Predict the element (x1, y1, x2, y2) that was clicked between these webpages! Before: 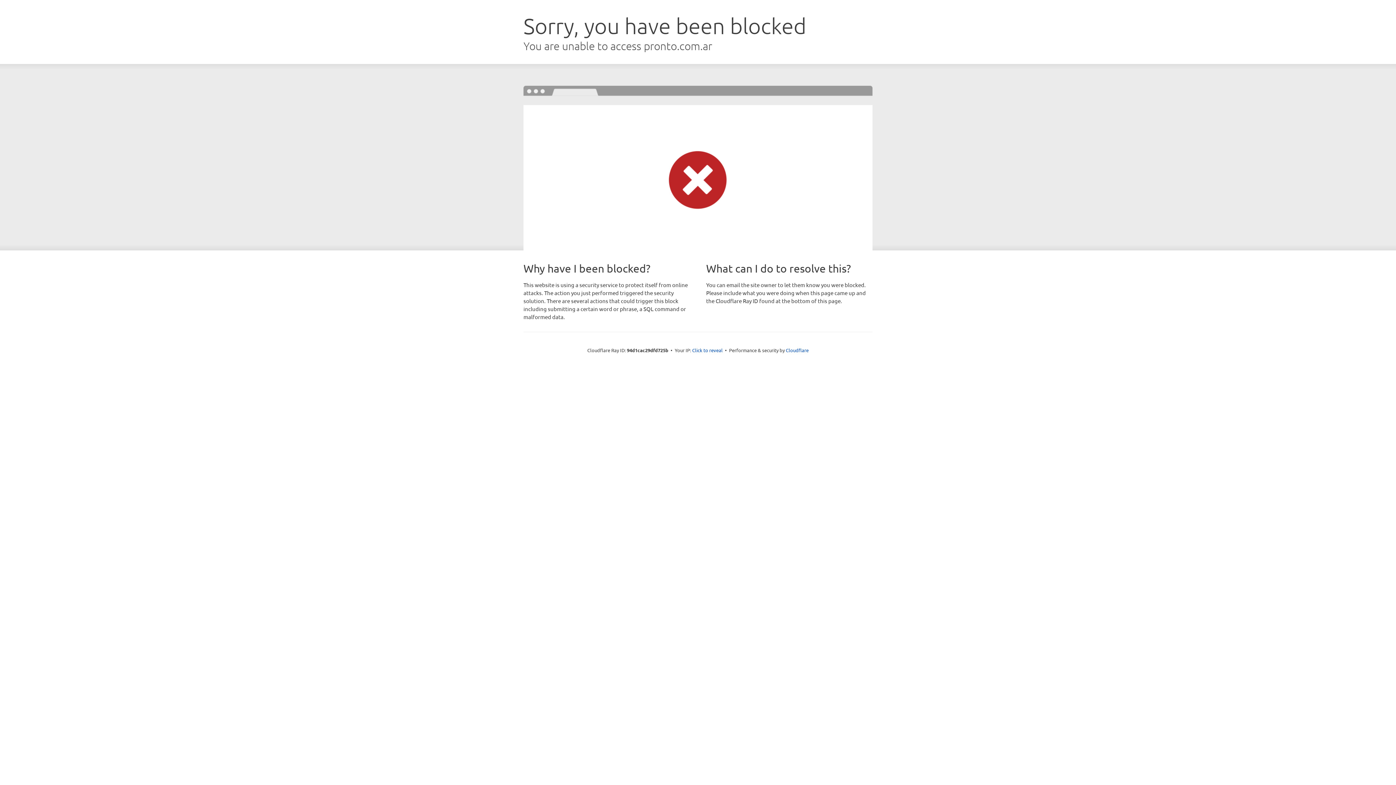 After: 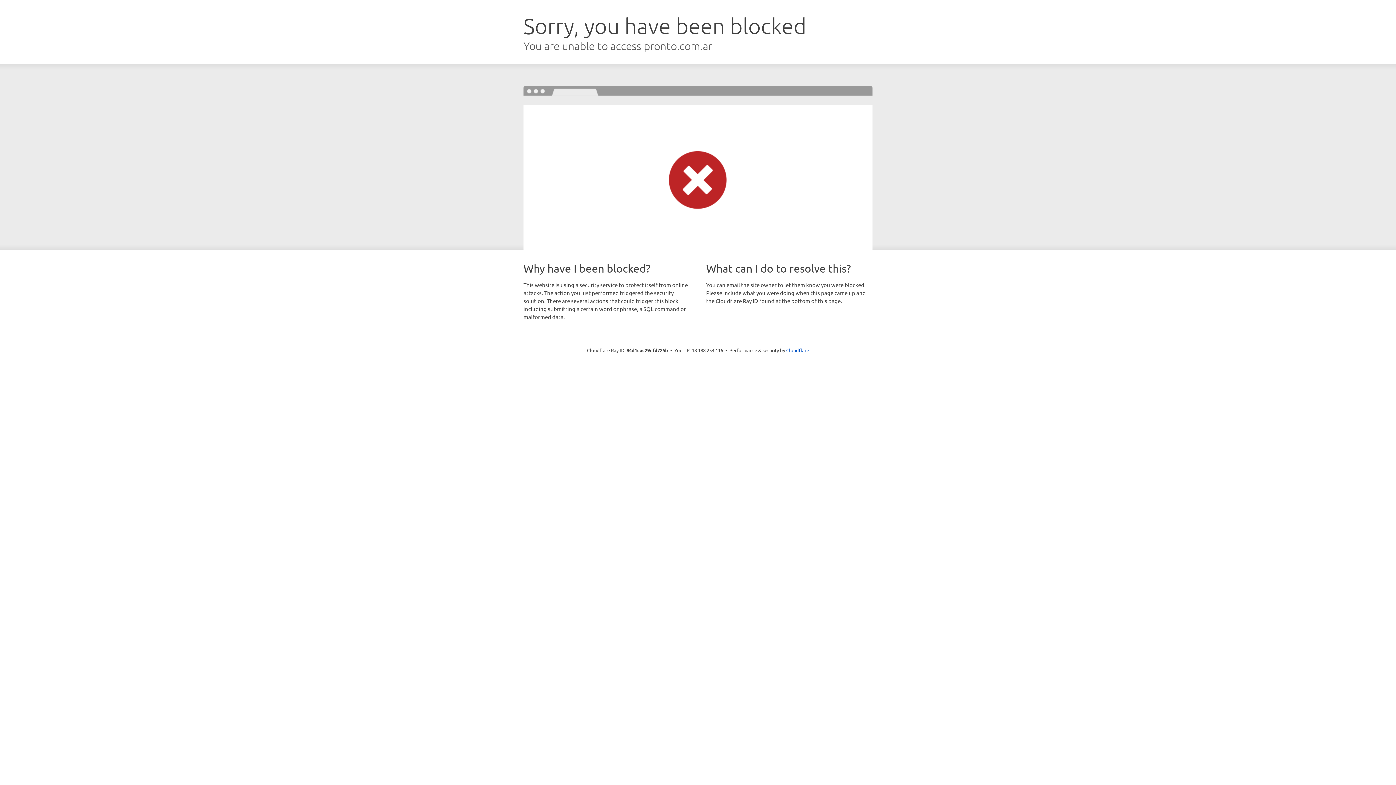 Action: bbox: (692, 346, 722, 353) label: Click to reveal